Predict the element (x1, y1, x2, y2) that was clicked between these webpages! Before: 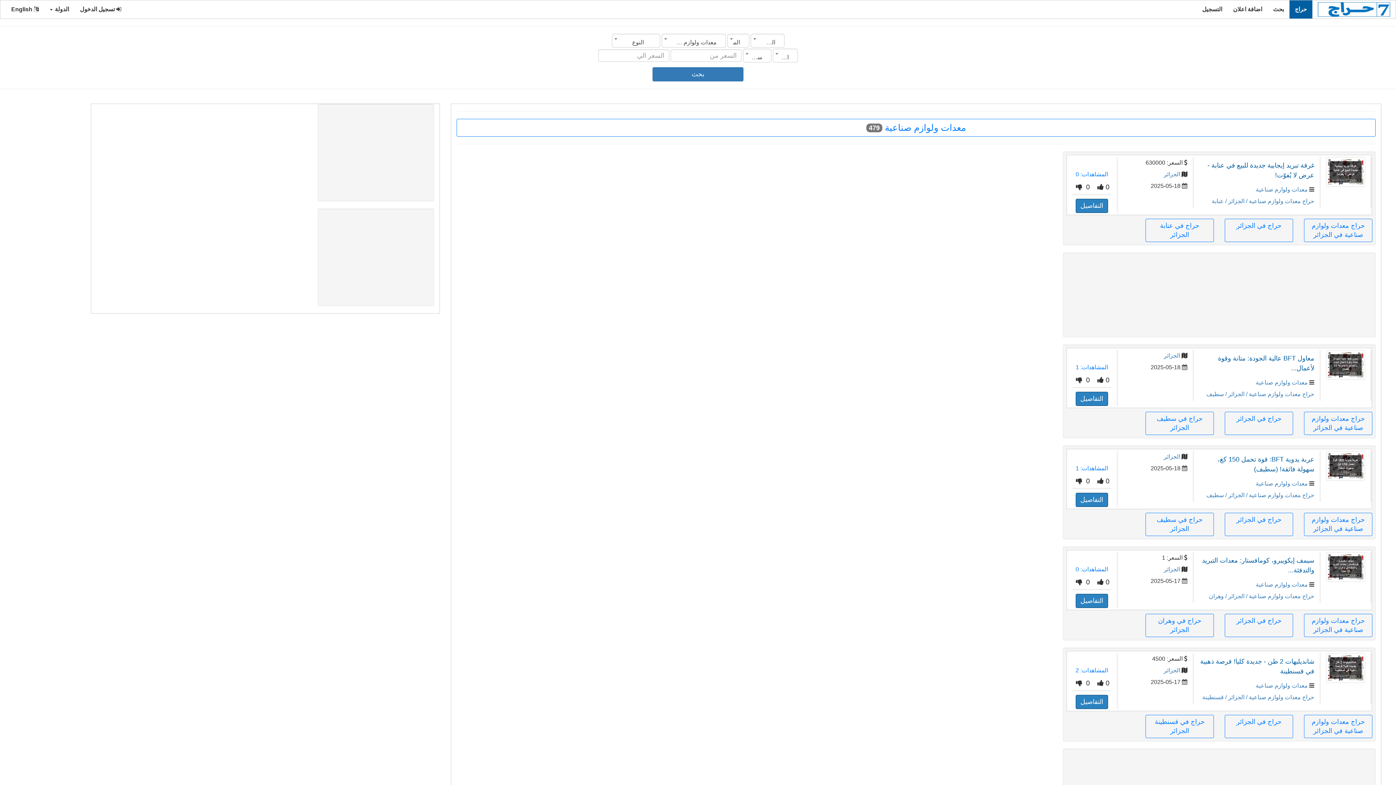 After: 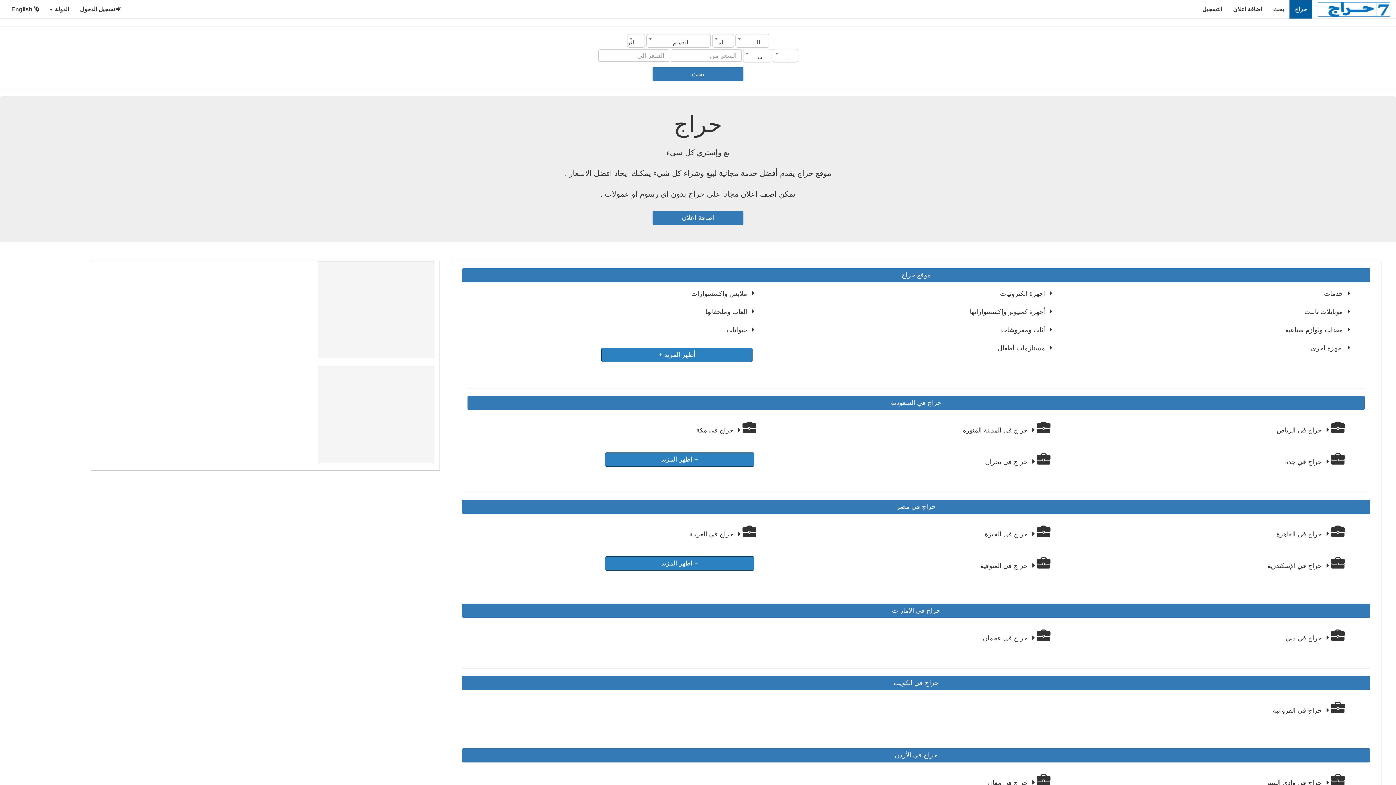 Action: bbox: (1312, 0, 1396, 18)